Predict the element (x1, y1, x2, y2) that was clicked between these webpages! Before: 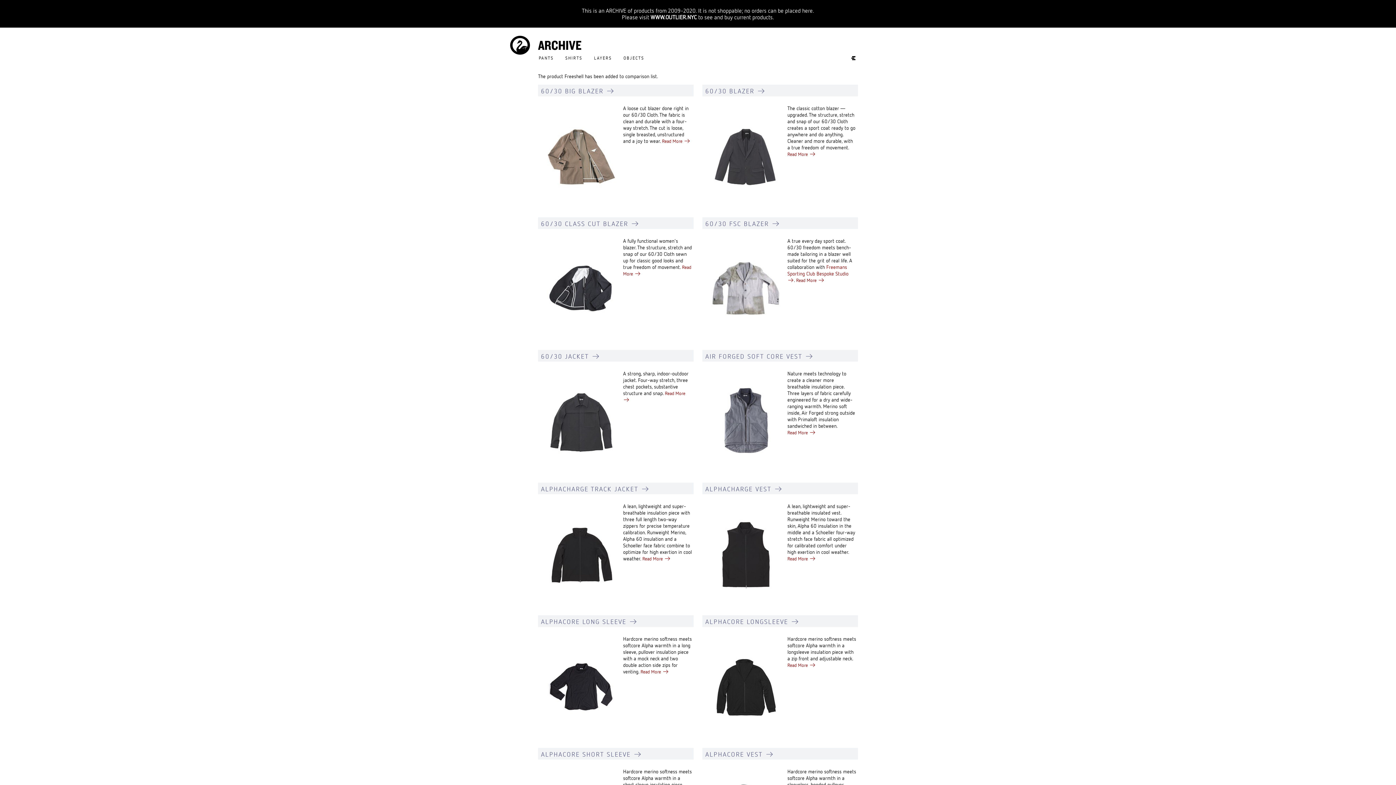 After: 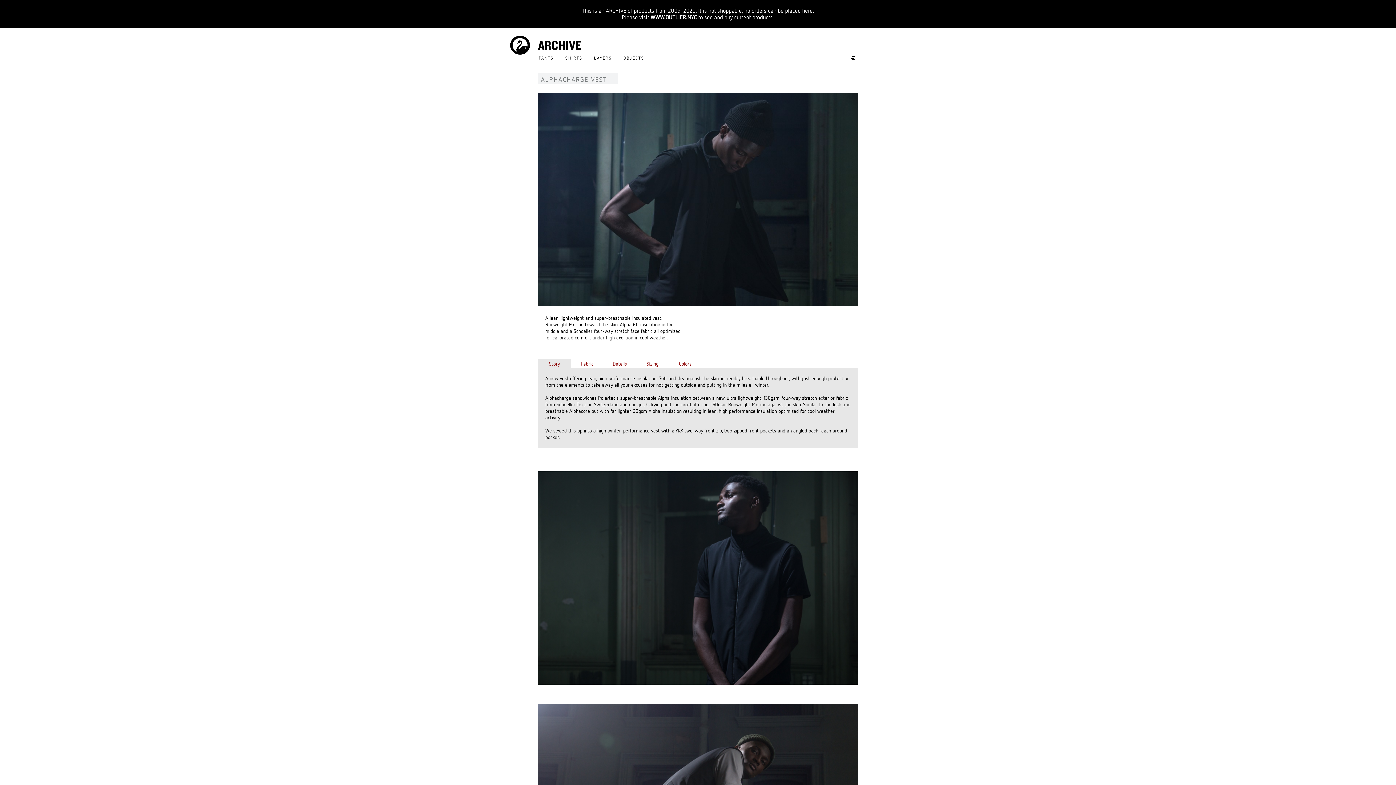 Action: bbox: (787, 555, 816, 561) label: Read More 